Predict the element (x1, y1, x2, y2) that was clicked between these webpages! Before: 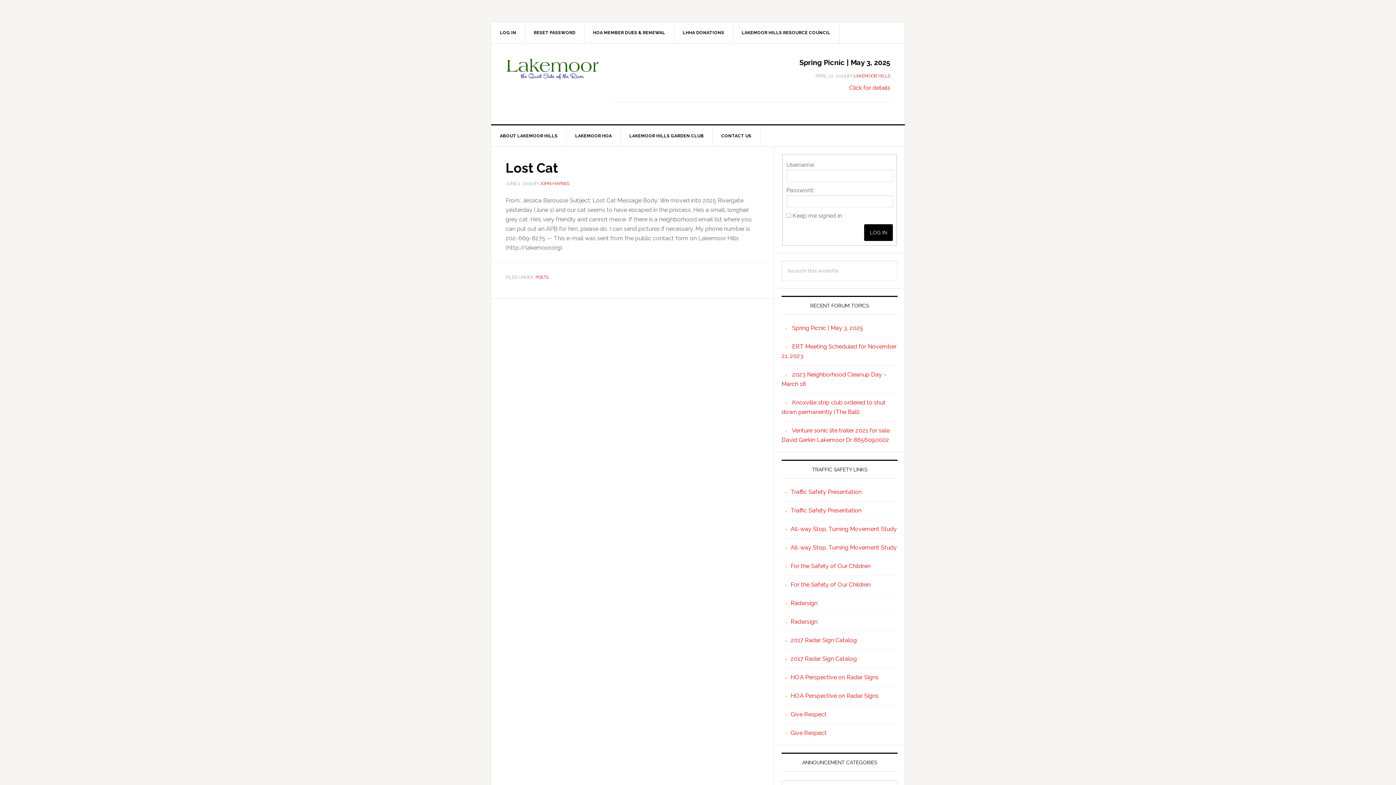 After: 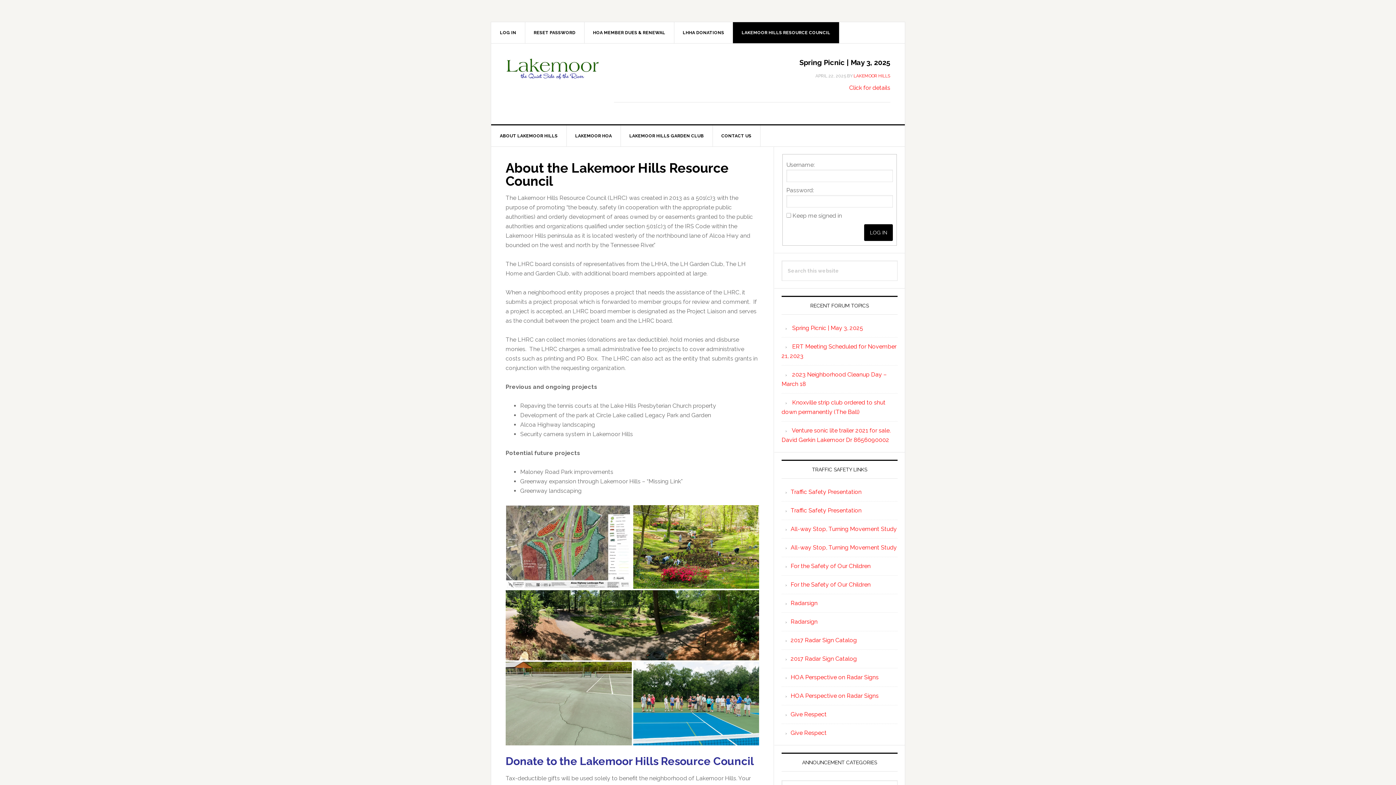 Action: bbox: (733, 22, 839, 43) label: LAKEMOOR HILLS RESOURCE COUNCIL